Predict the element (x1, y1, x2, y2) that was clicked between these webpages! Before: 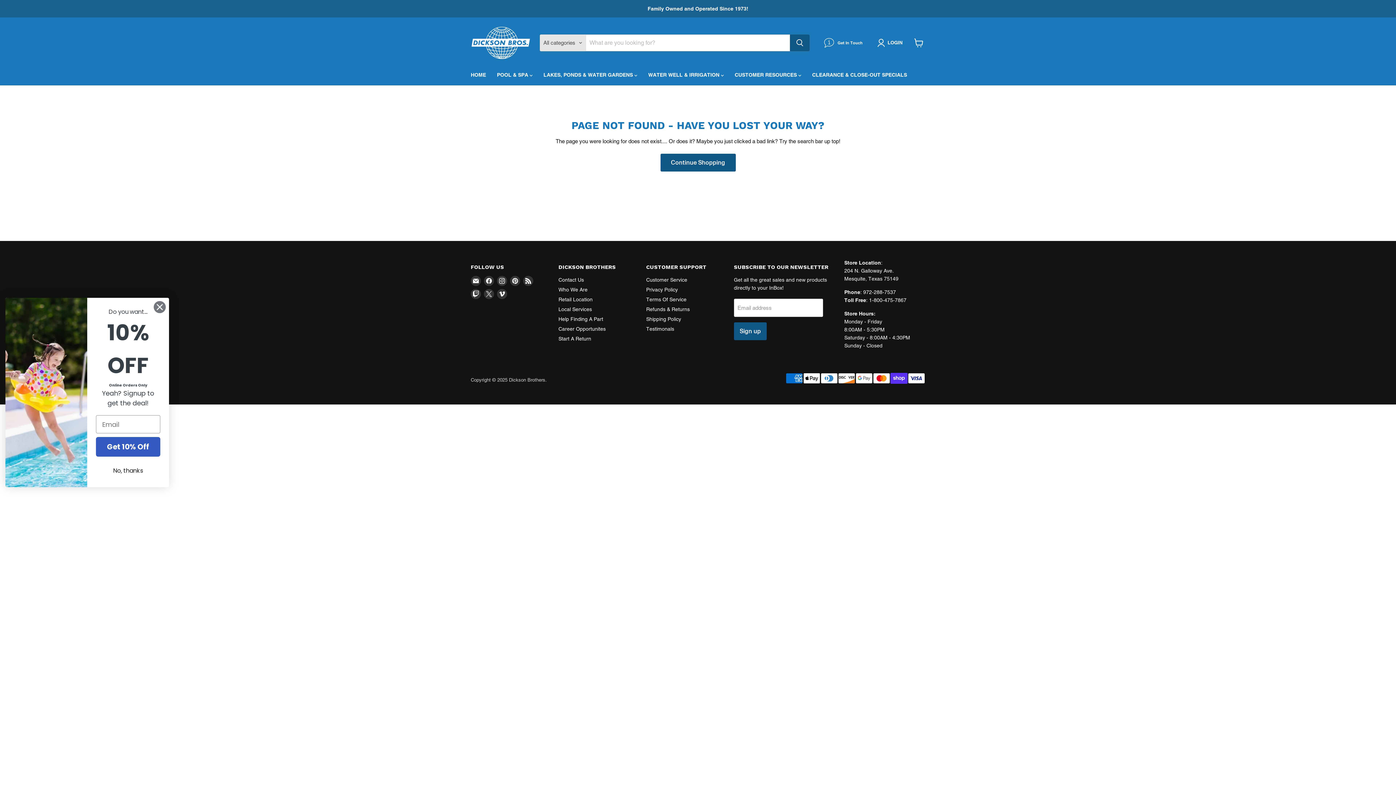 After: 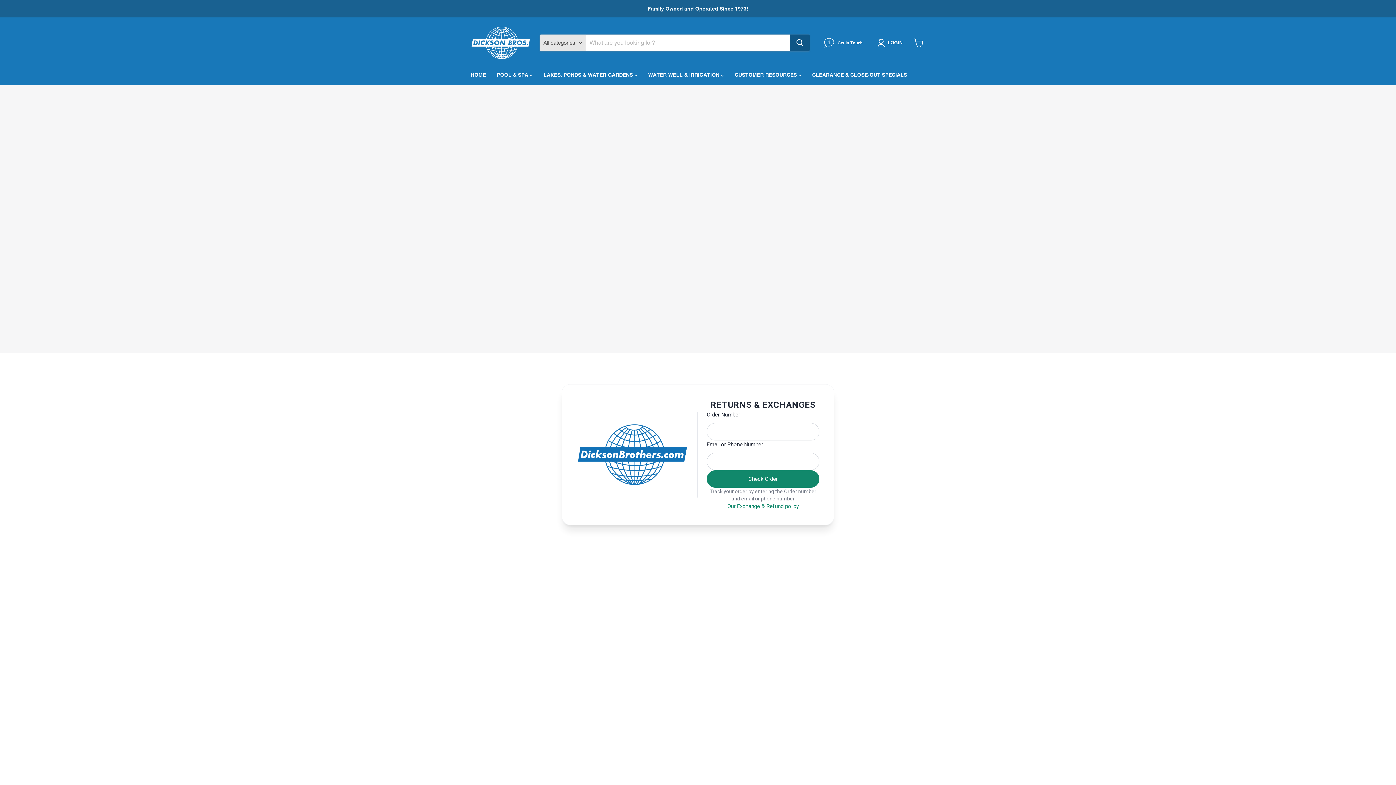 Action: bbox: (558, 336, 591, 341) label: Start A Return